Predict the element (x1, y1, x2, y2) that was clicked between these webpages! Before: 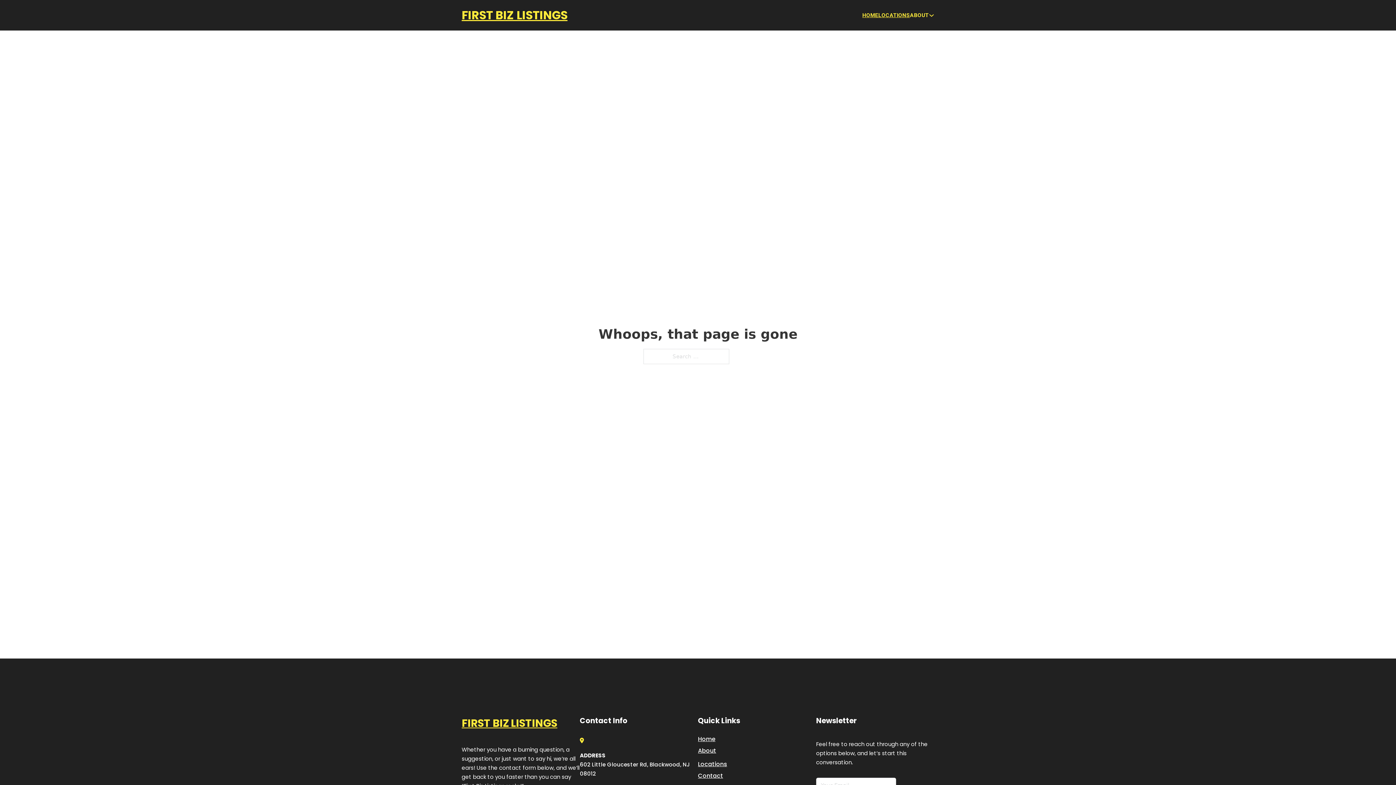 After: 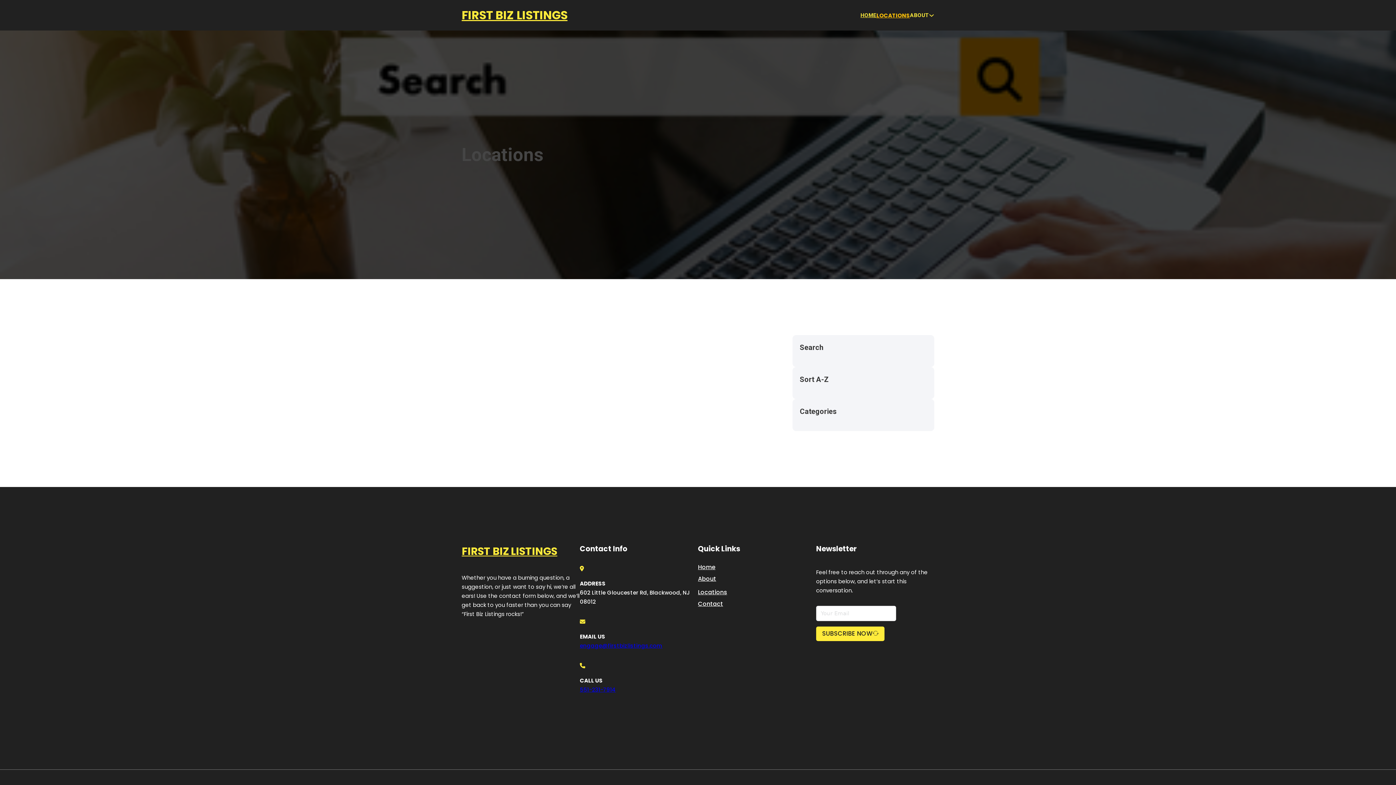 Action: label: LOCATIONS bbox: (878, 10, 910, 19)